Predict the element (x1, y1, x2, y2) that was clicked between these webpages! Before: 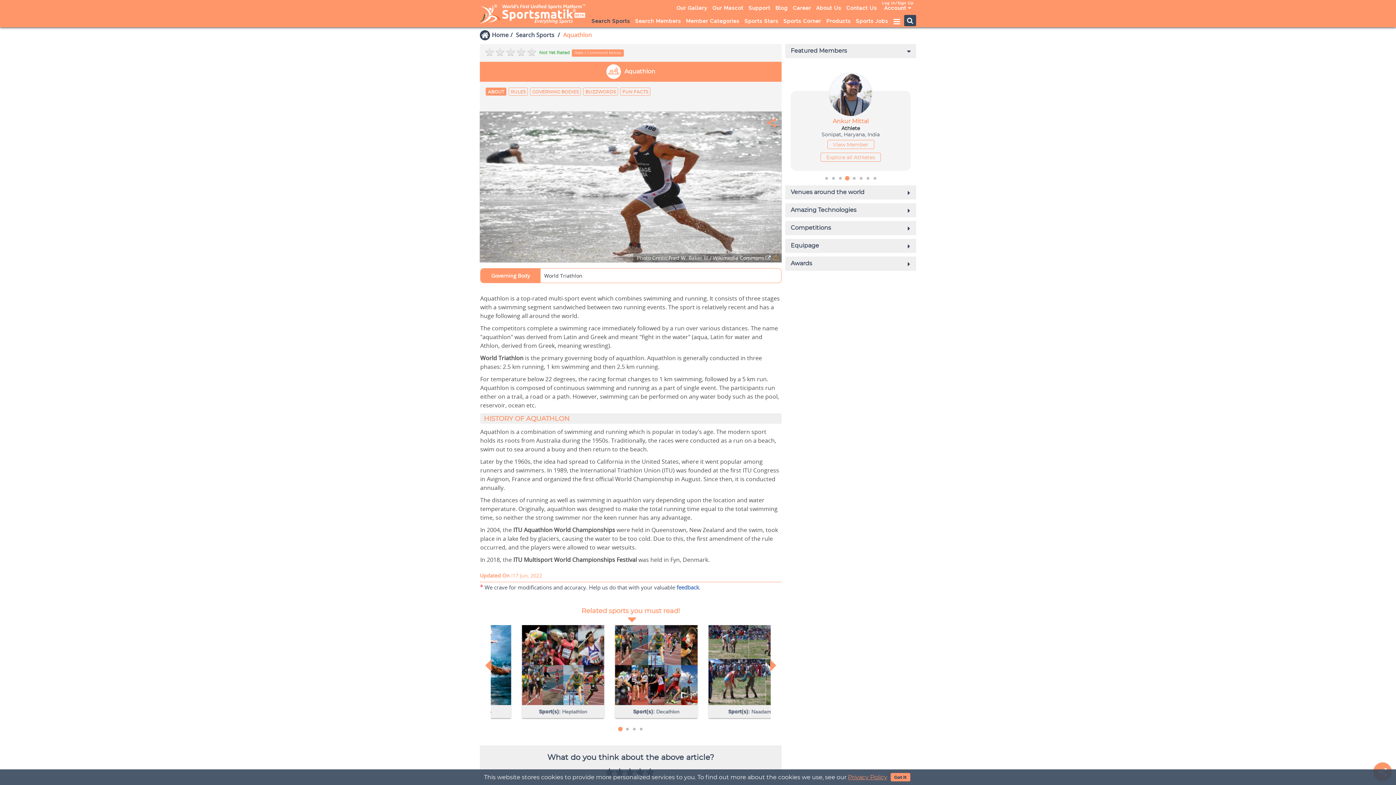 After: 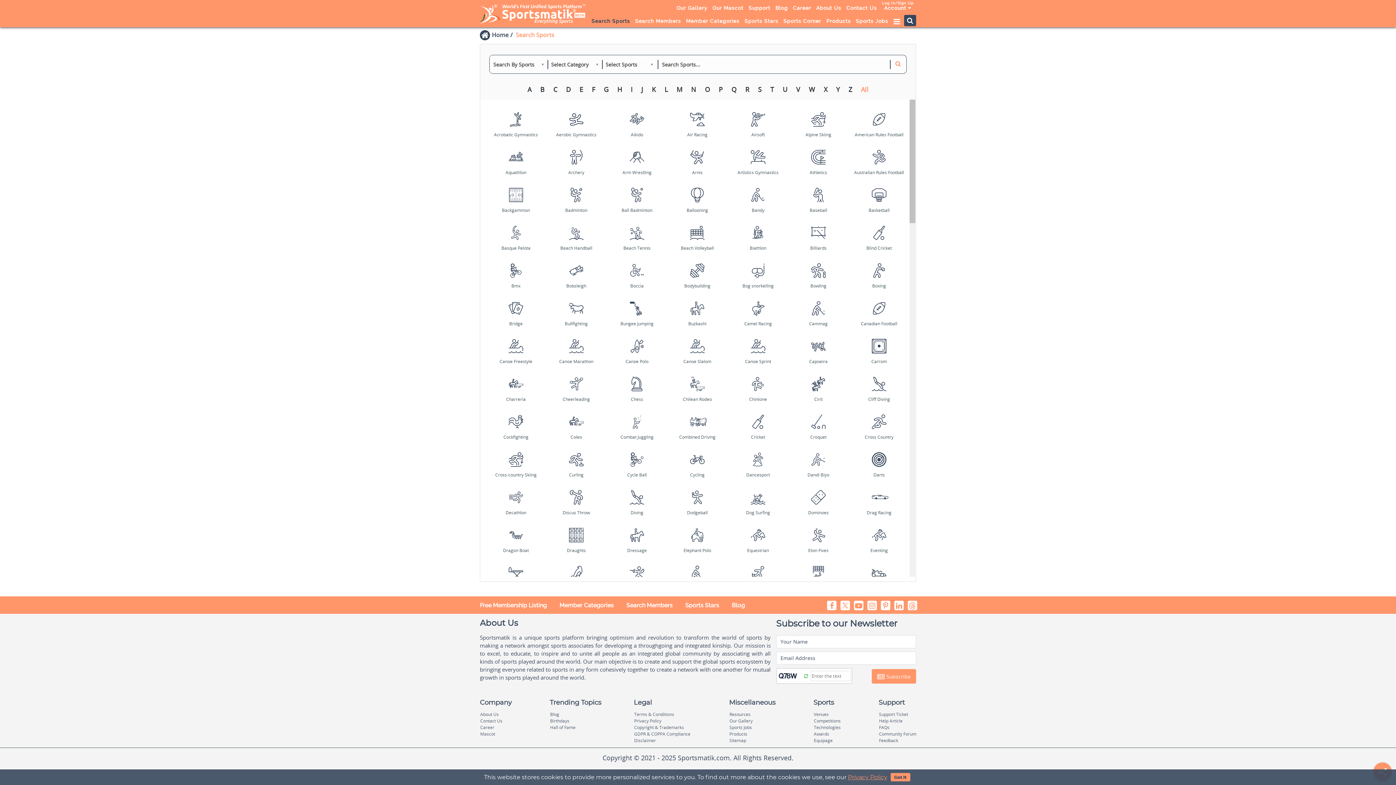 Action: bbox: (516, 30, 554, 38) label: Search Sports